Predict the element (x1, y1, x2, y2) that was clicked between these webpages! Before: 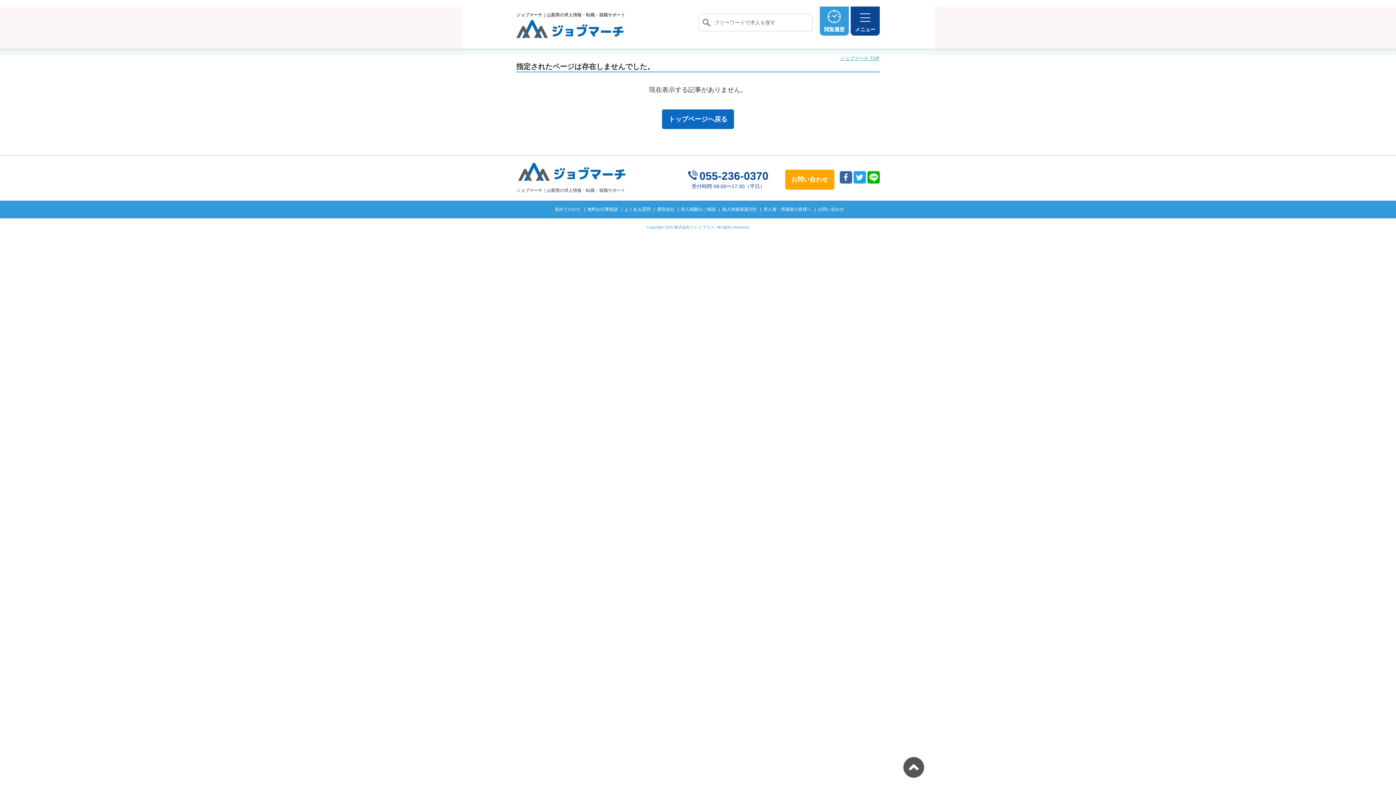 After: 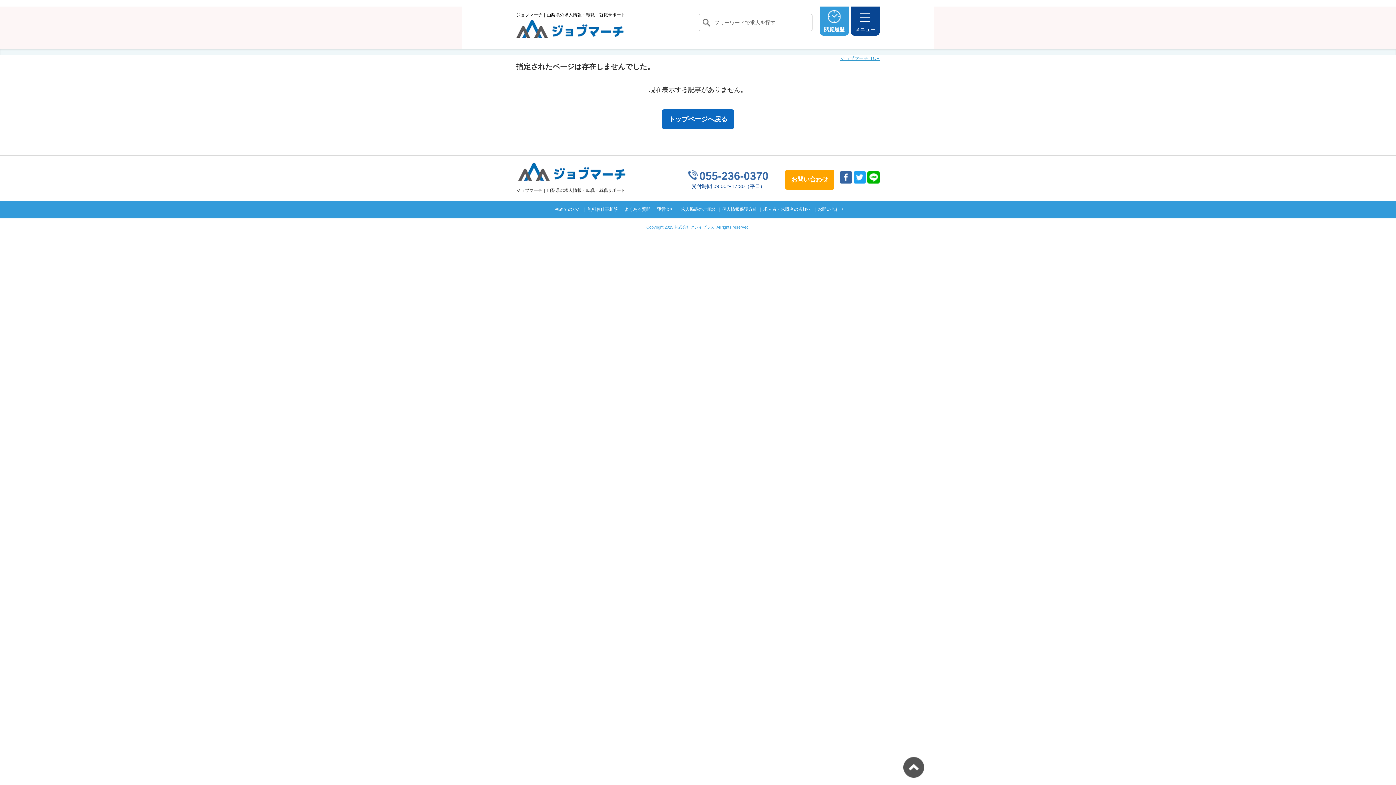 Action: label: 055-236-0370 bbox: (688, 170, 768, 181)